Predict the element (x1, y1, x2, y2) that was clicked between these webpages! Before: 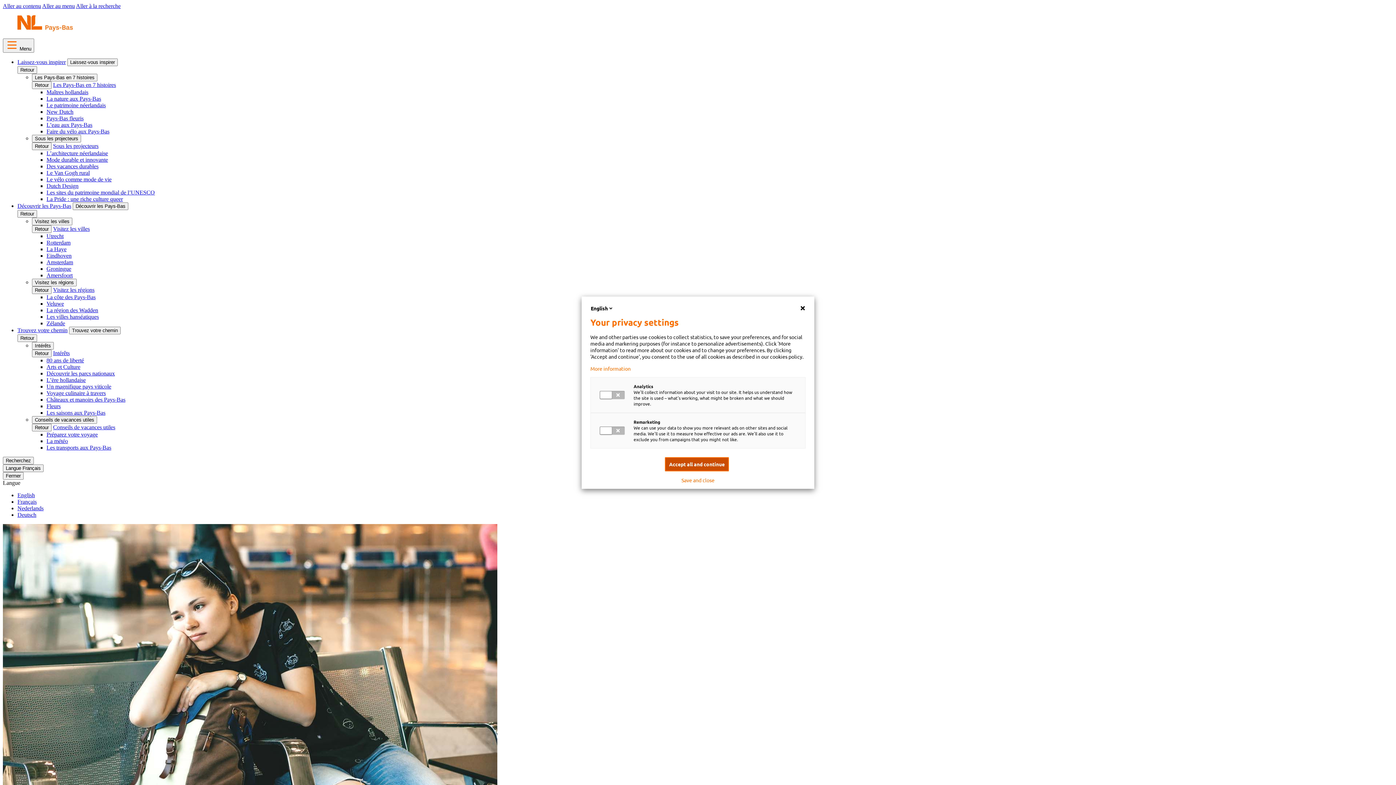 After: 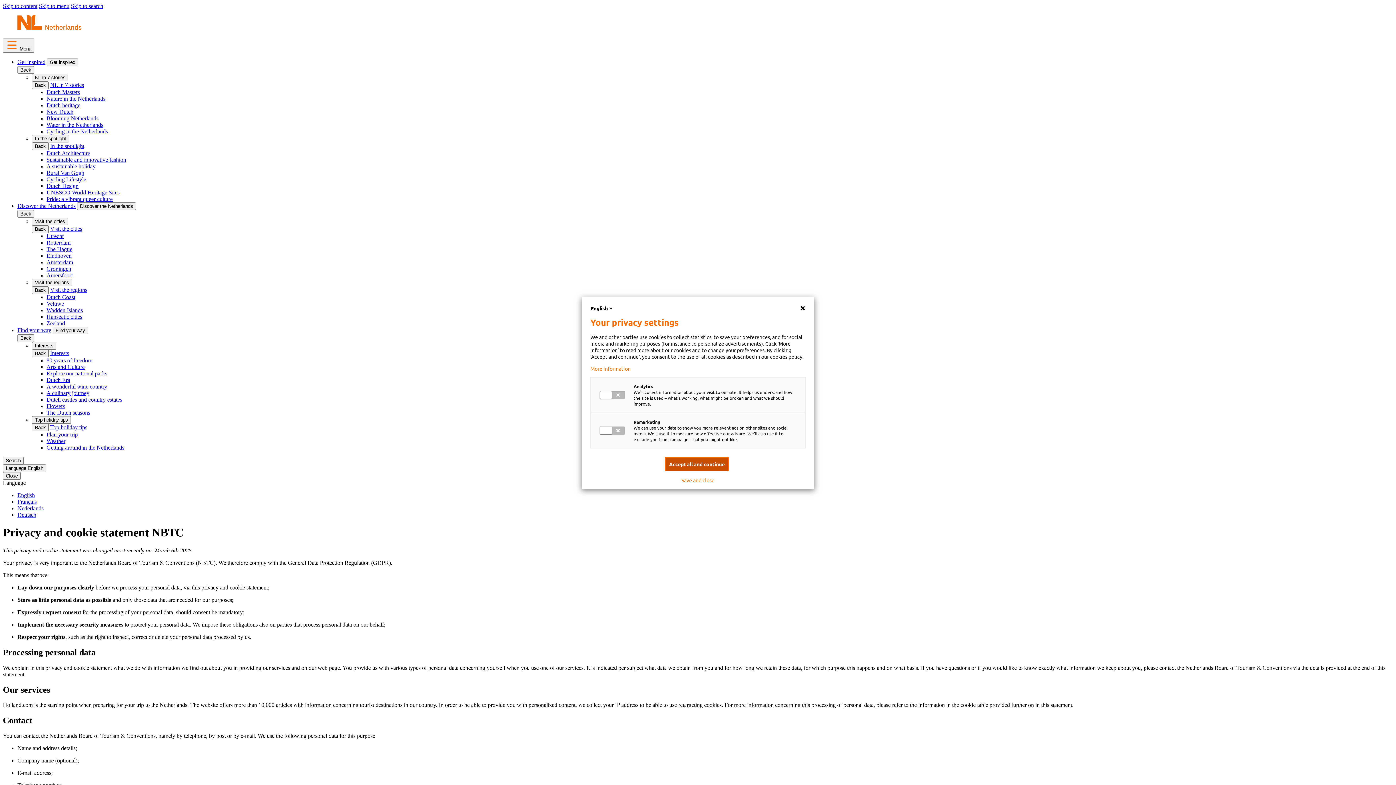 Action: label: More information bbox: (590, 365, 805, 371)